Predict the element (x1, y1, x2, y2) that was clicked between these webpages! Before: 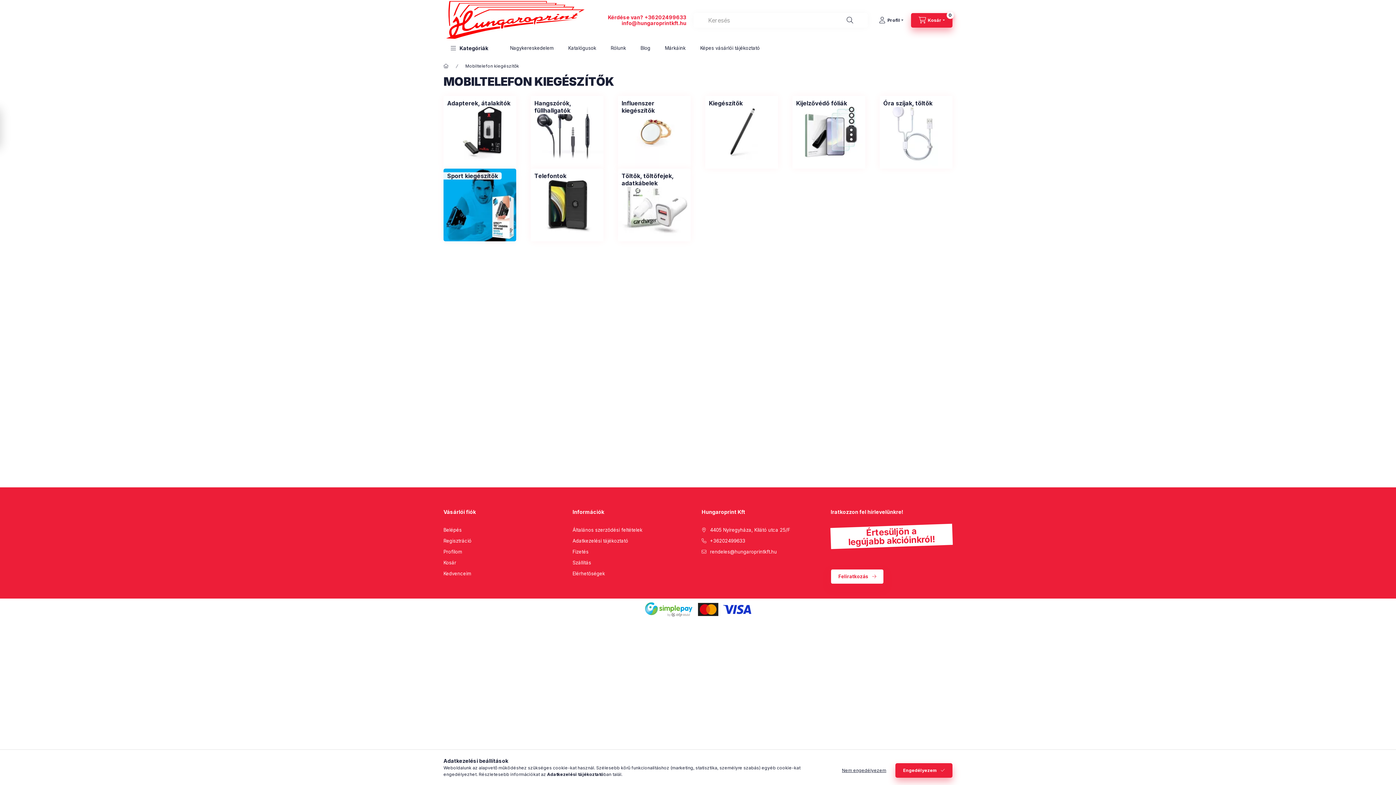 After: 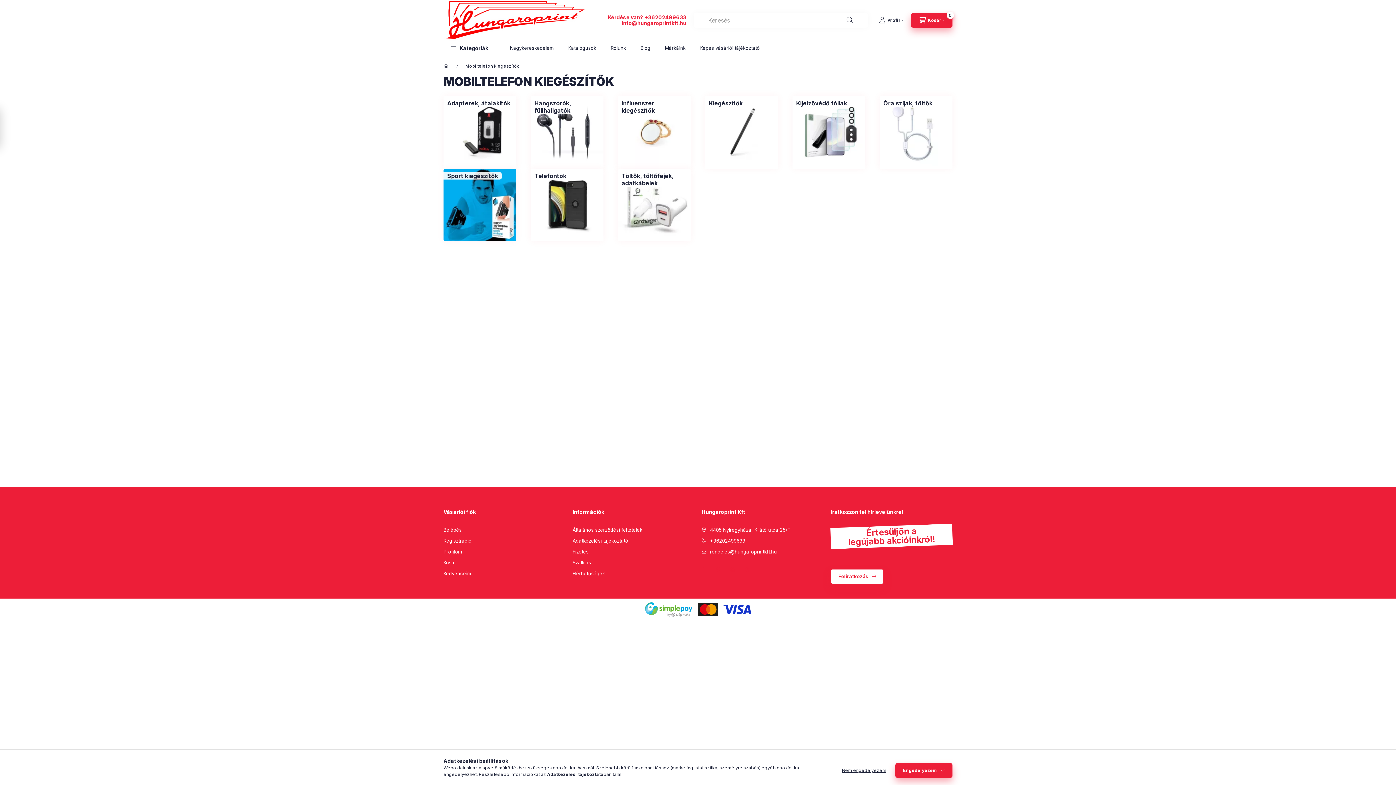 Action: bbox: (644, 605, 751, 612)